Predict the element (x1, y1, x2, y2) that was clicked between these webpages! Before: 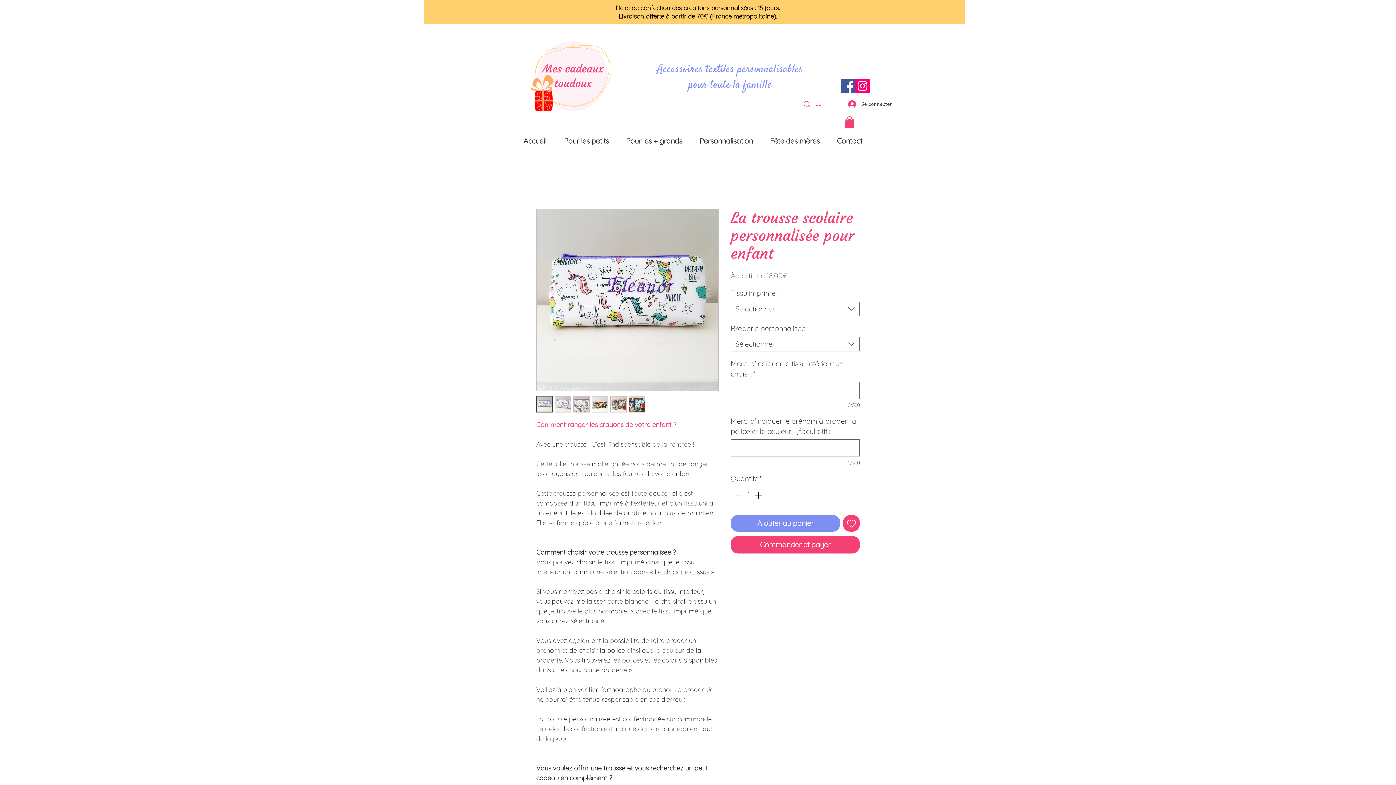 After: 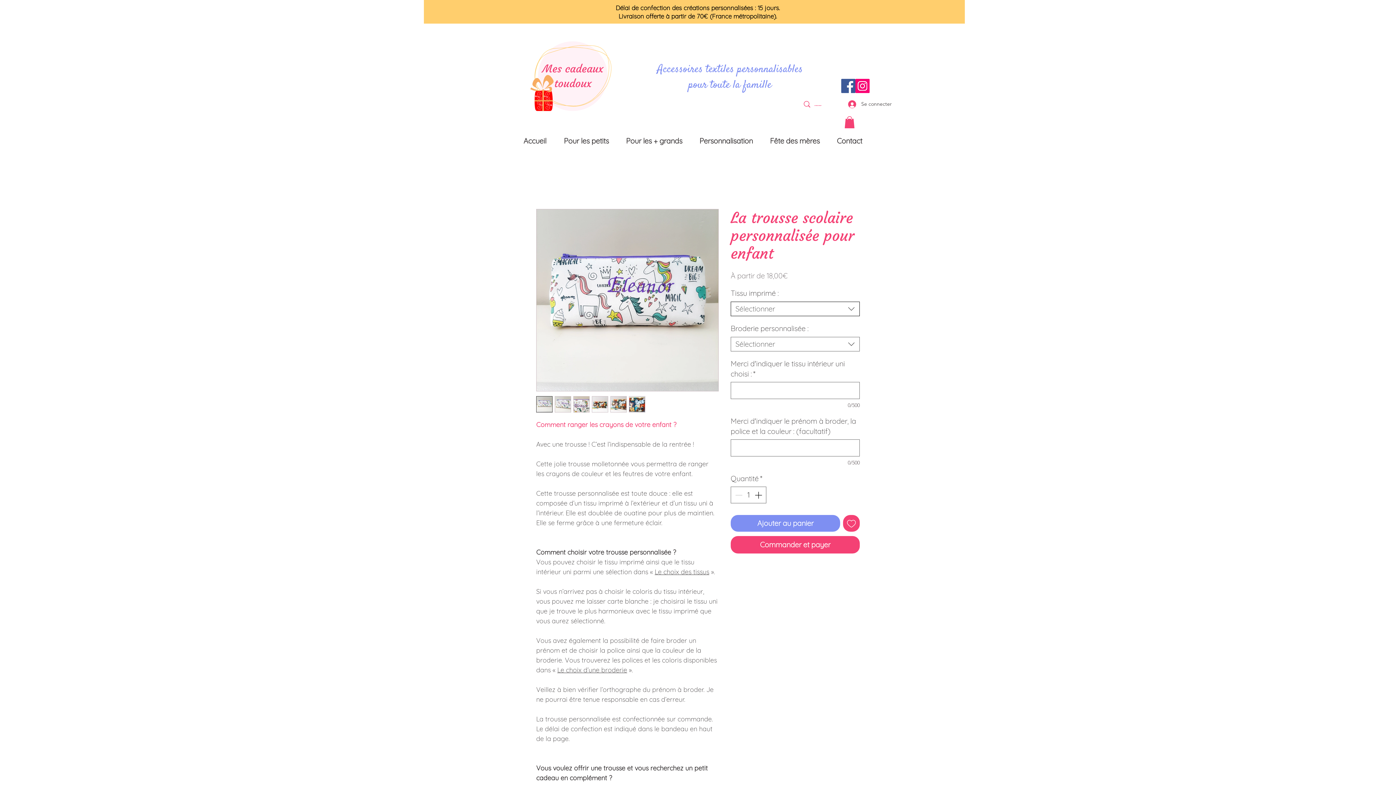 Action: bbox: (730, 301, 860, 316) label: Sélectionner